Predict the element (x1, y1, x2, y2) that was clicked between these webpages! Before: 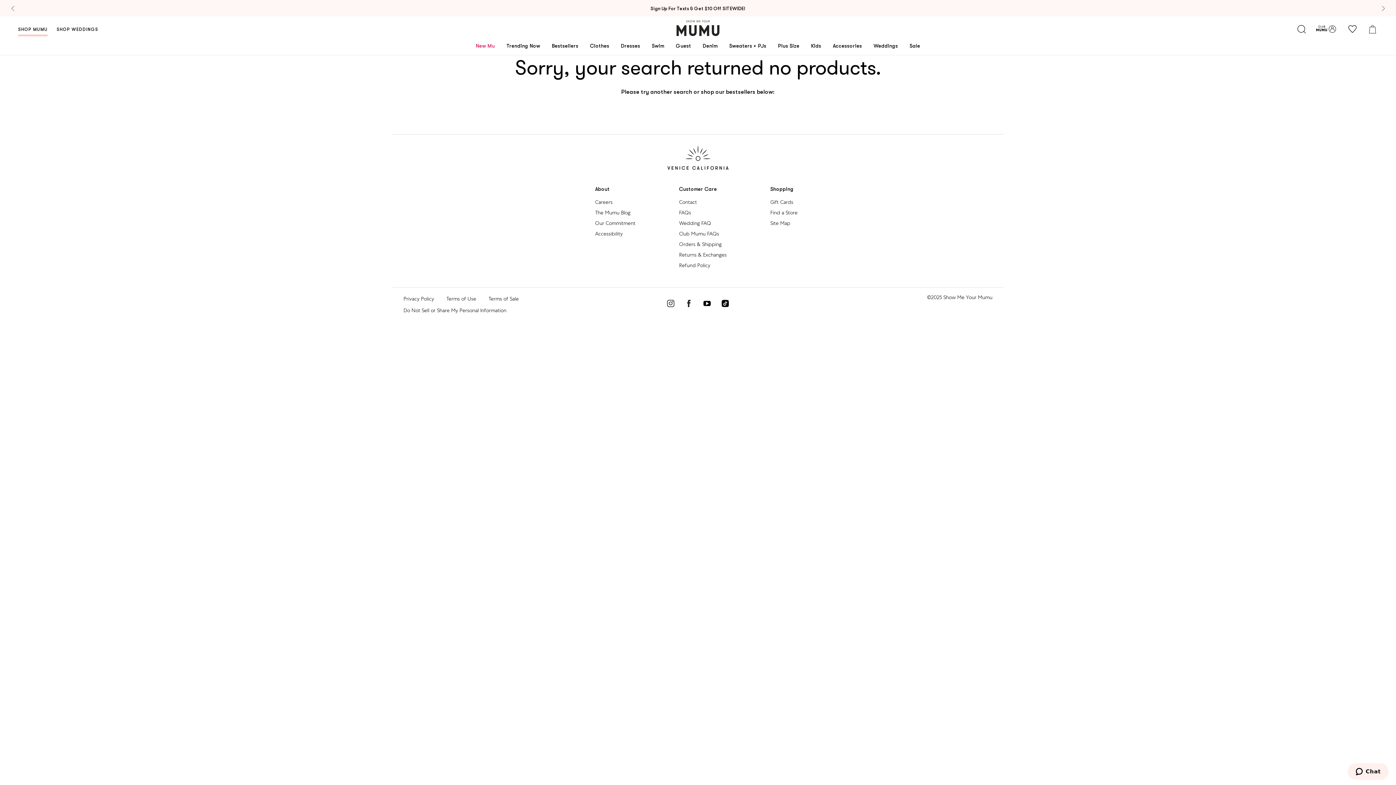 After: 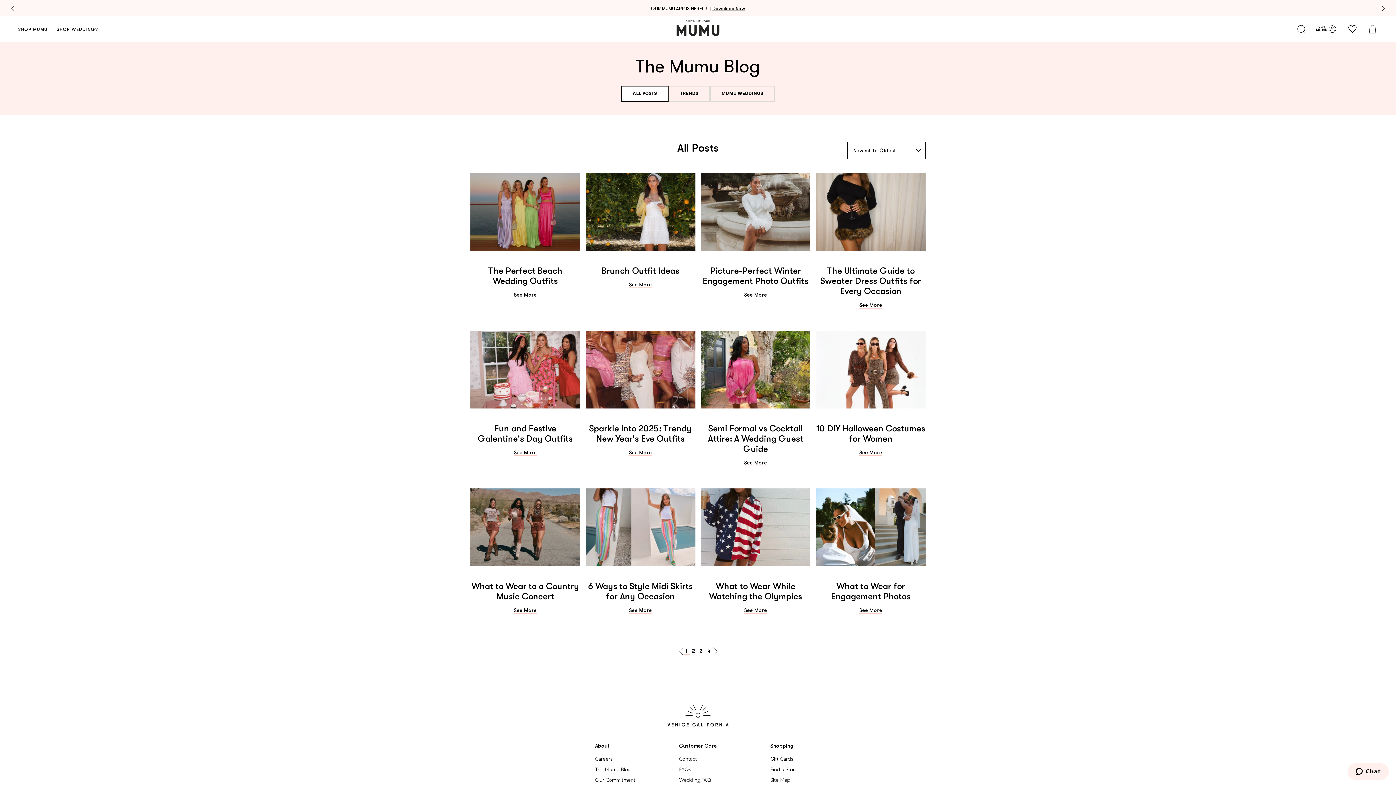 Action: bbox: (595, 209, 635, 220) label: The Mumu Blog